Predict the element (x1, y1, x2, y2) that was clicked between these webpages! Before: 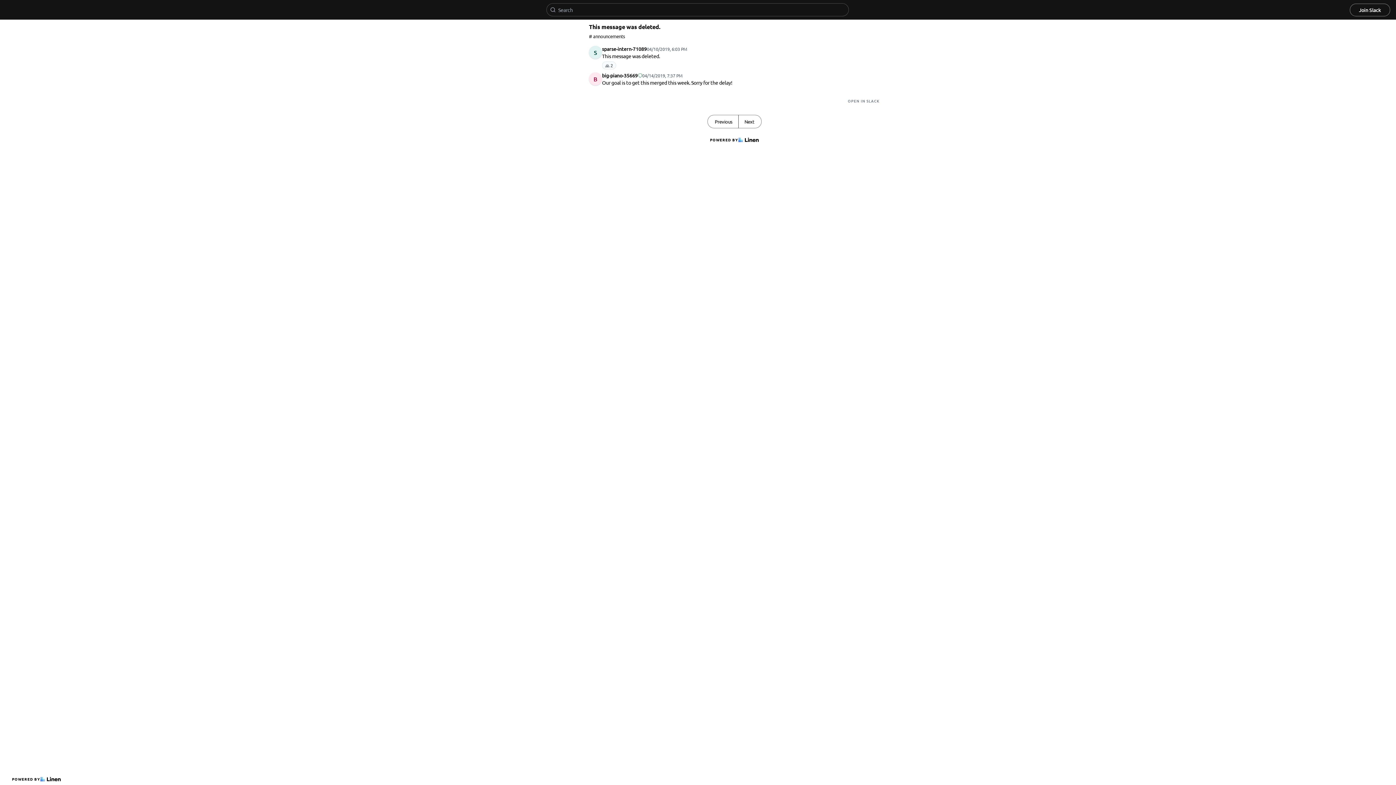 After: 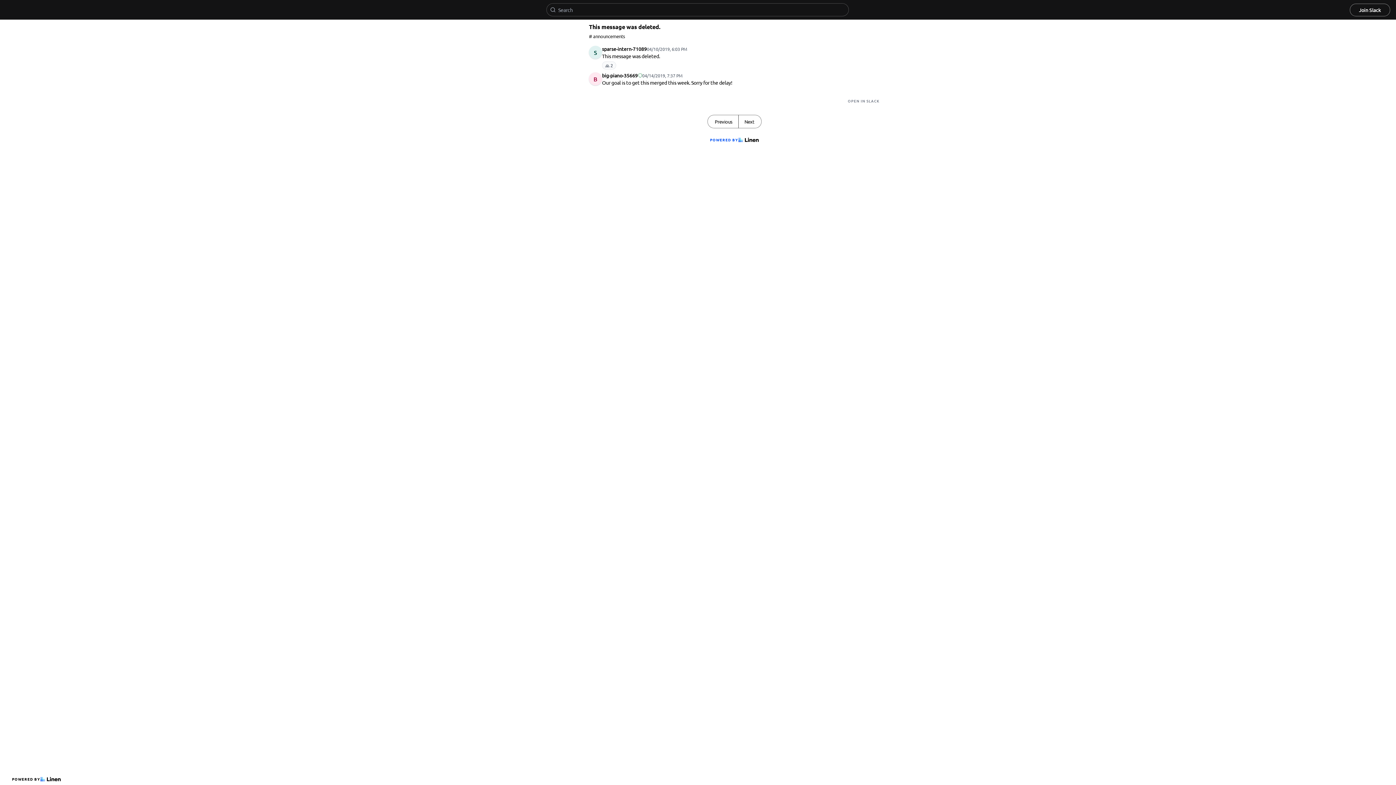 Action: bbox: (707, 134, 761, 145) label: POWERED BY